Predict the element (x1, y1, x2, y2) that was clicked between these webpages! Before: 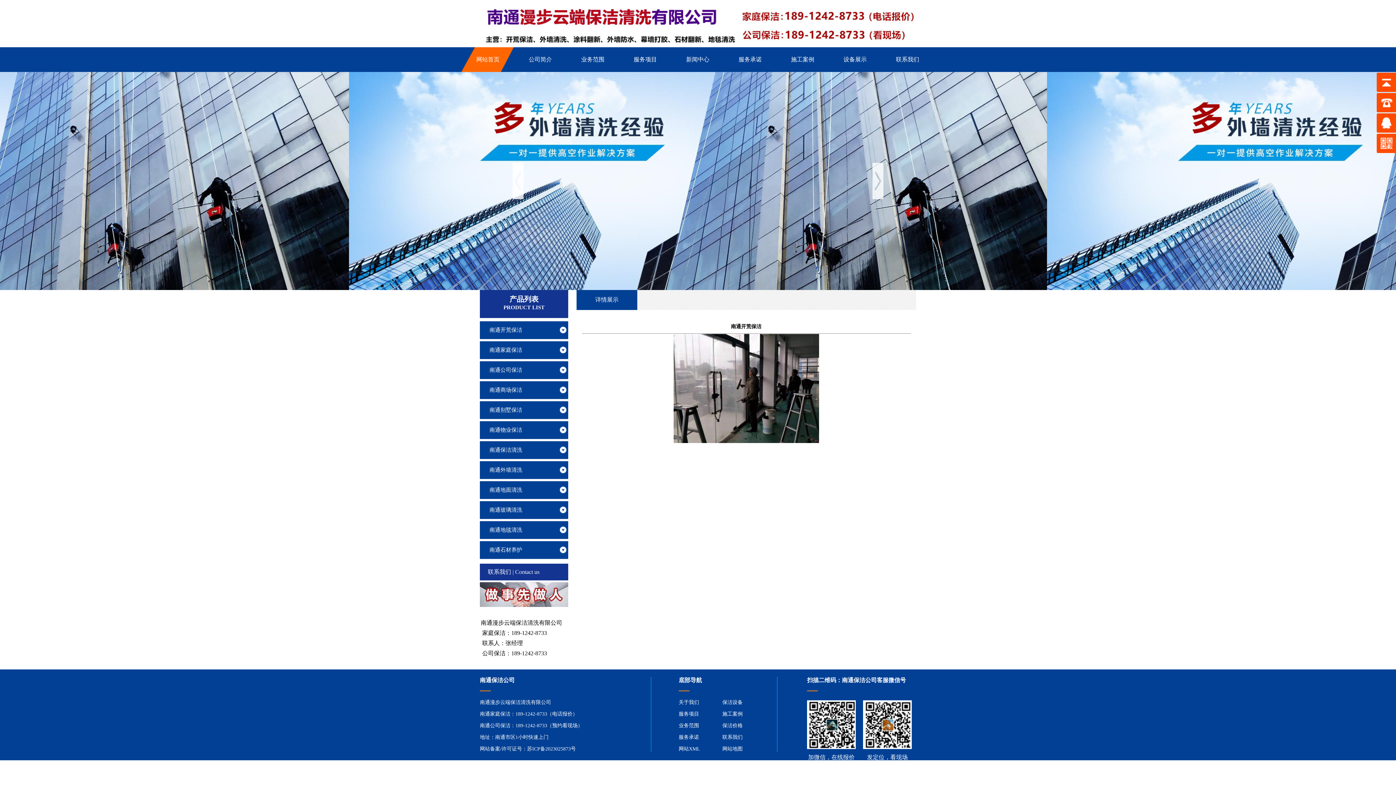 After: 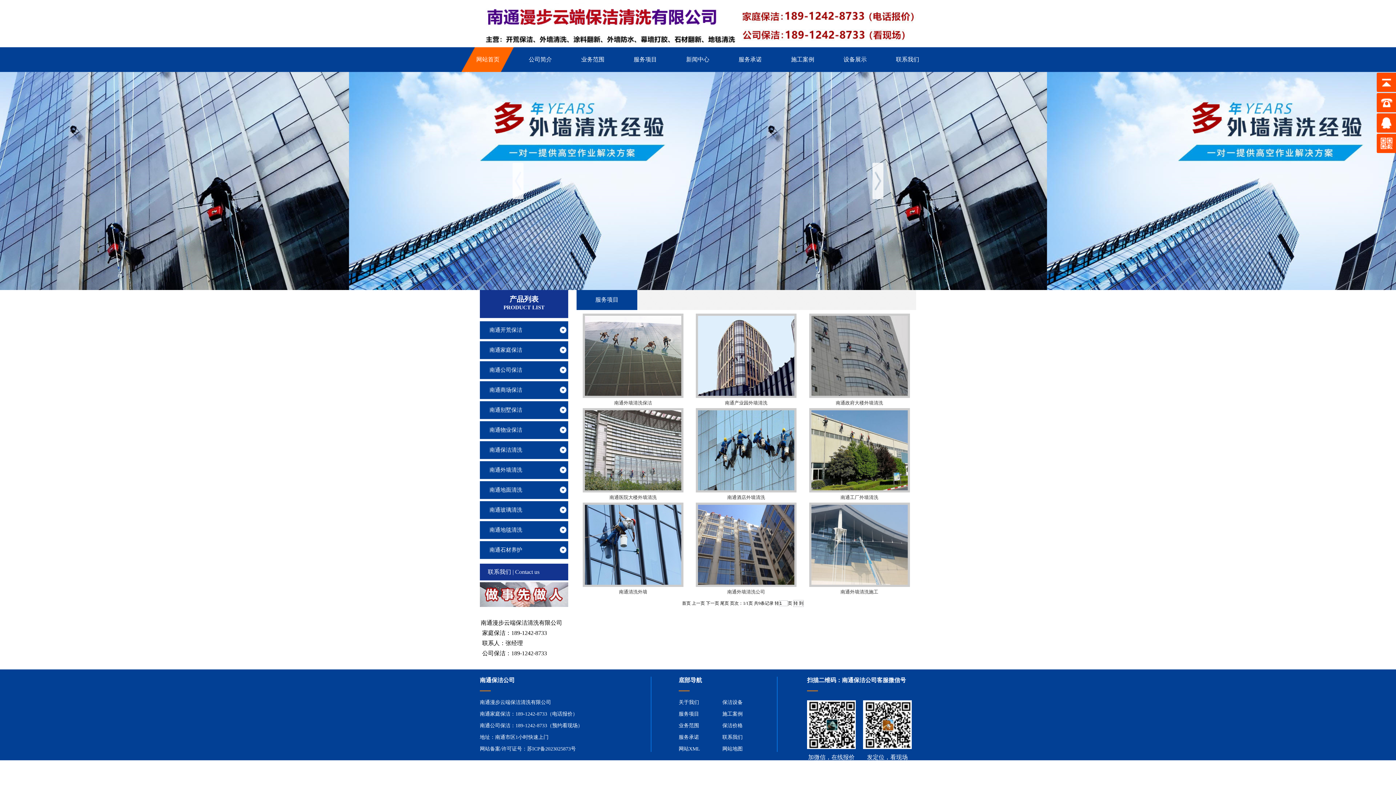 Action: bbox: (489, 467, 522, 473) label: 南通外墙清洗